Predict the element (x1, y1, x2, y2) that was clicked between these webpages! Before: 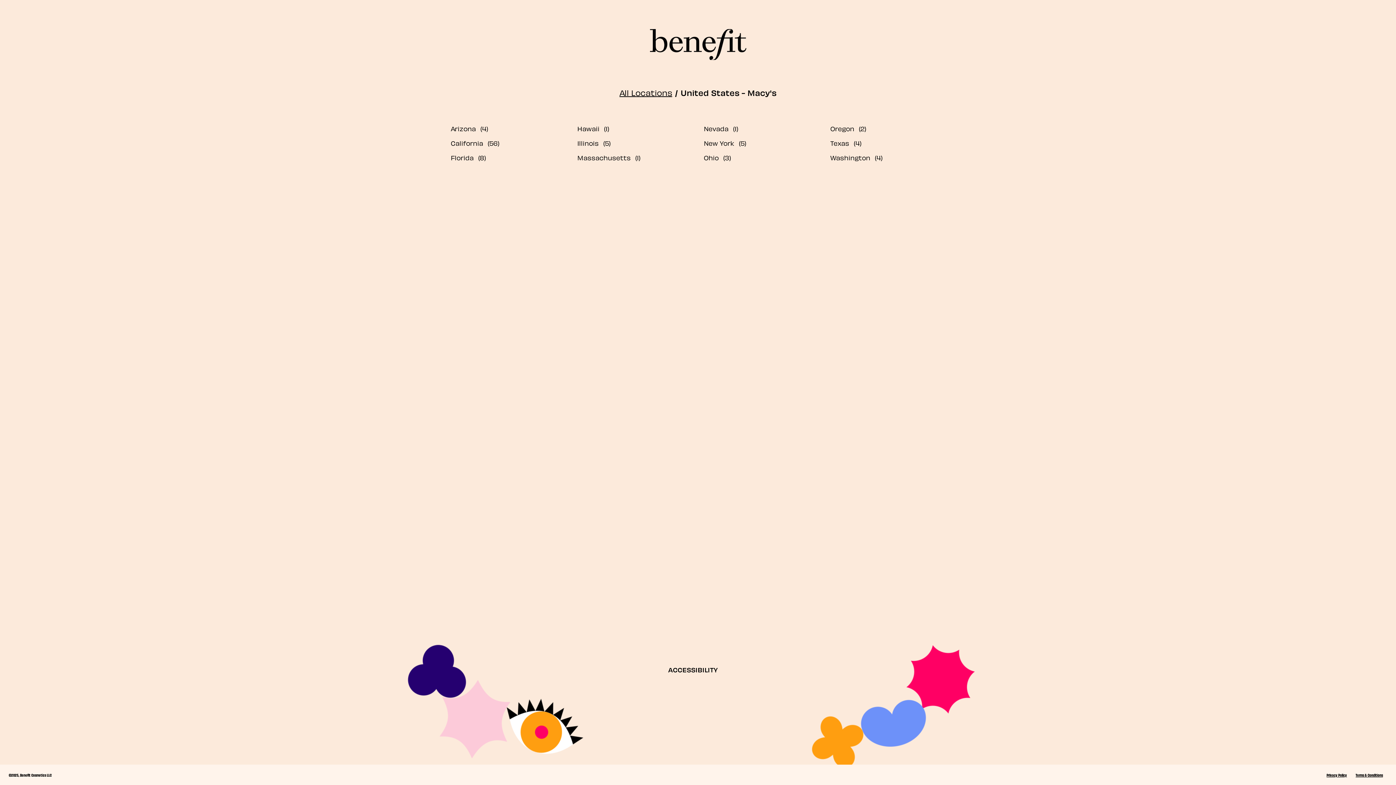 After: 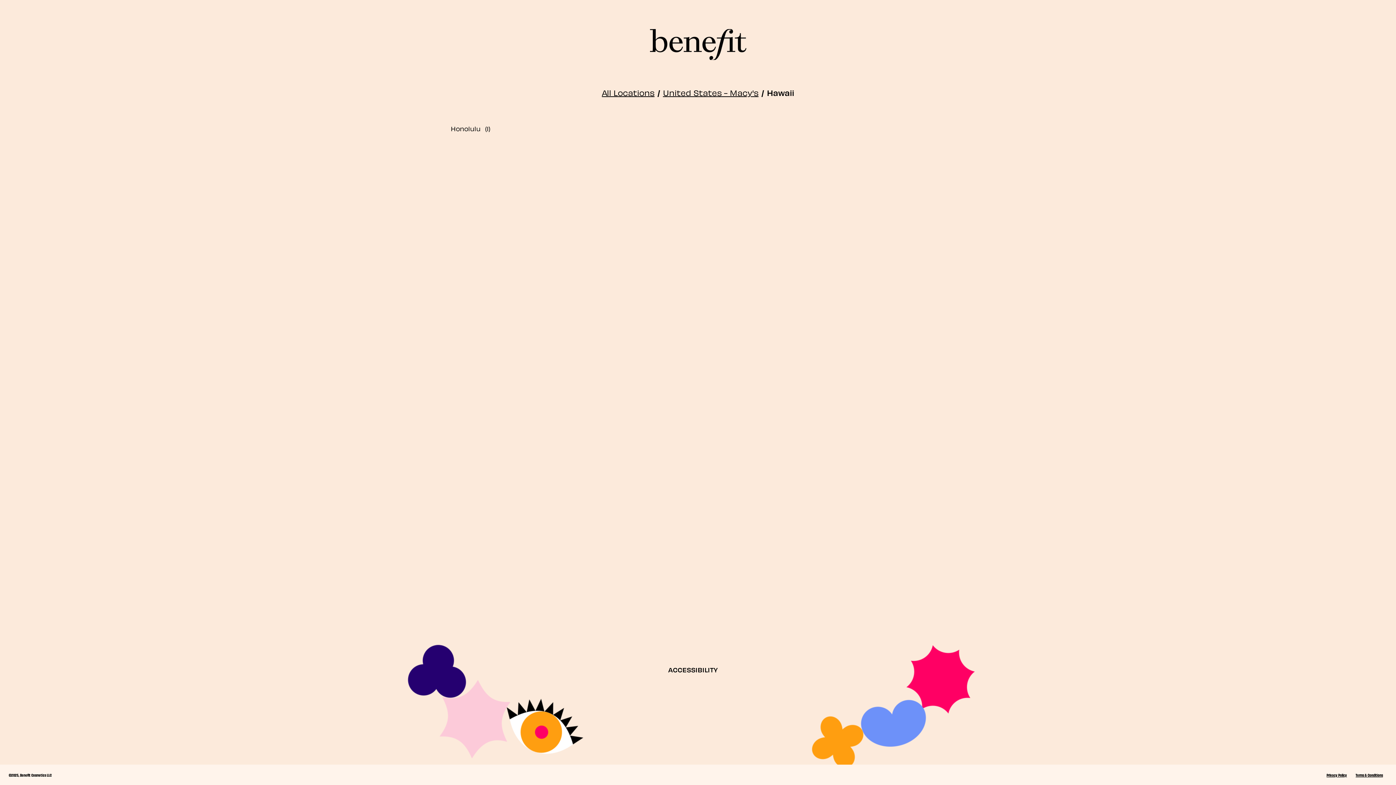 Action: bbox: (577, 124, 698, 132) label: Hawaii